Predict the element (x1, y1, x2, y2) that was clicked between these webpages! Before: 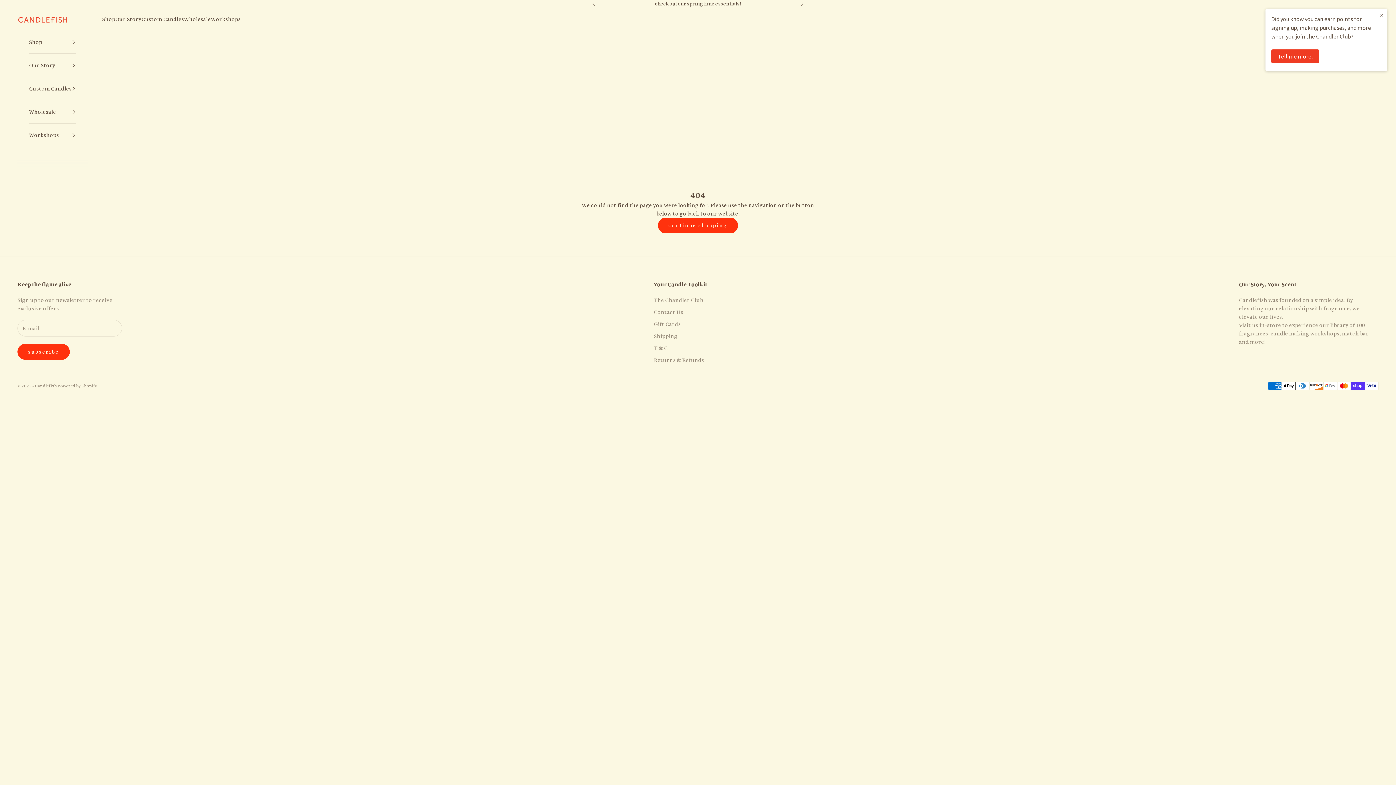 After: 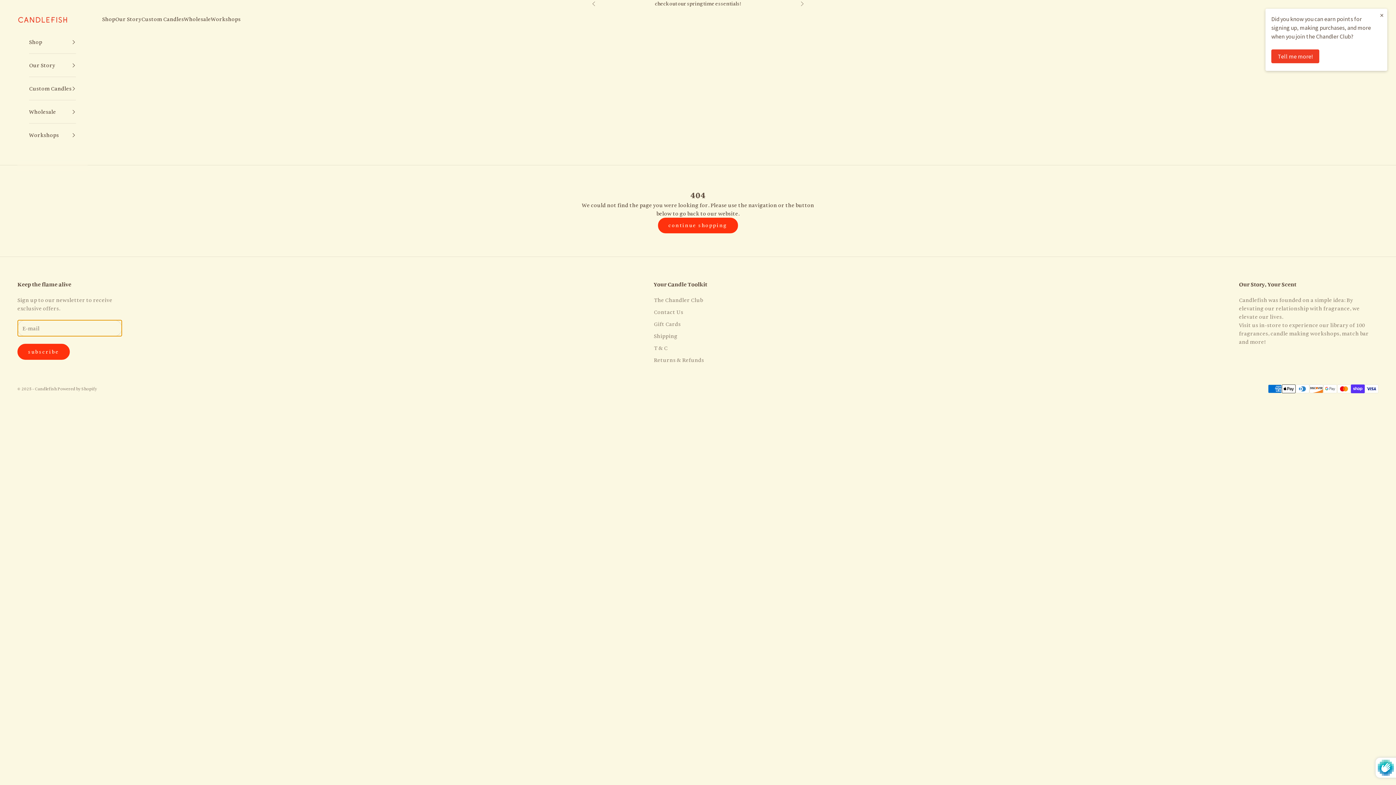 Action: label: subscribe bbox: (17, 344, 69, 359)